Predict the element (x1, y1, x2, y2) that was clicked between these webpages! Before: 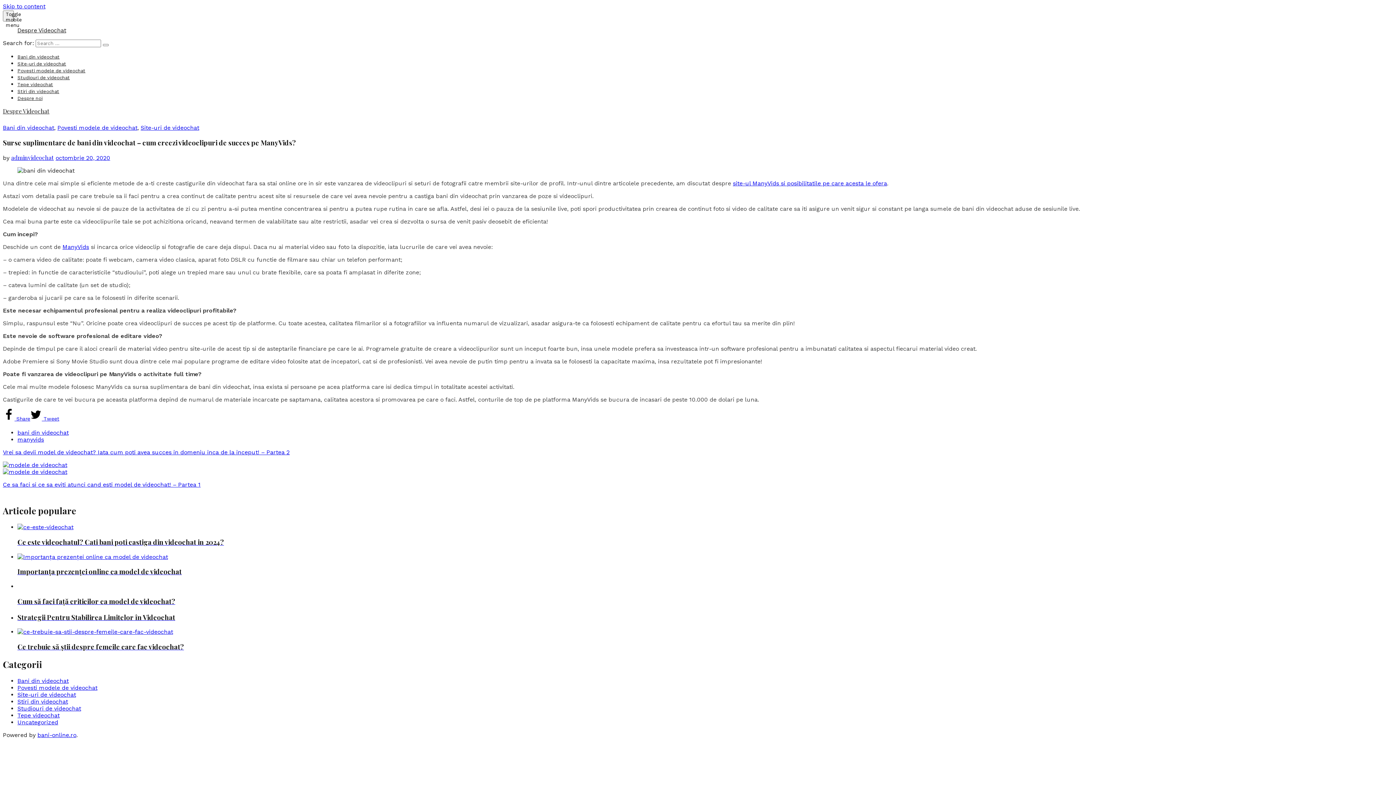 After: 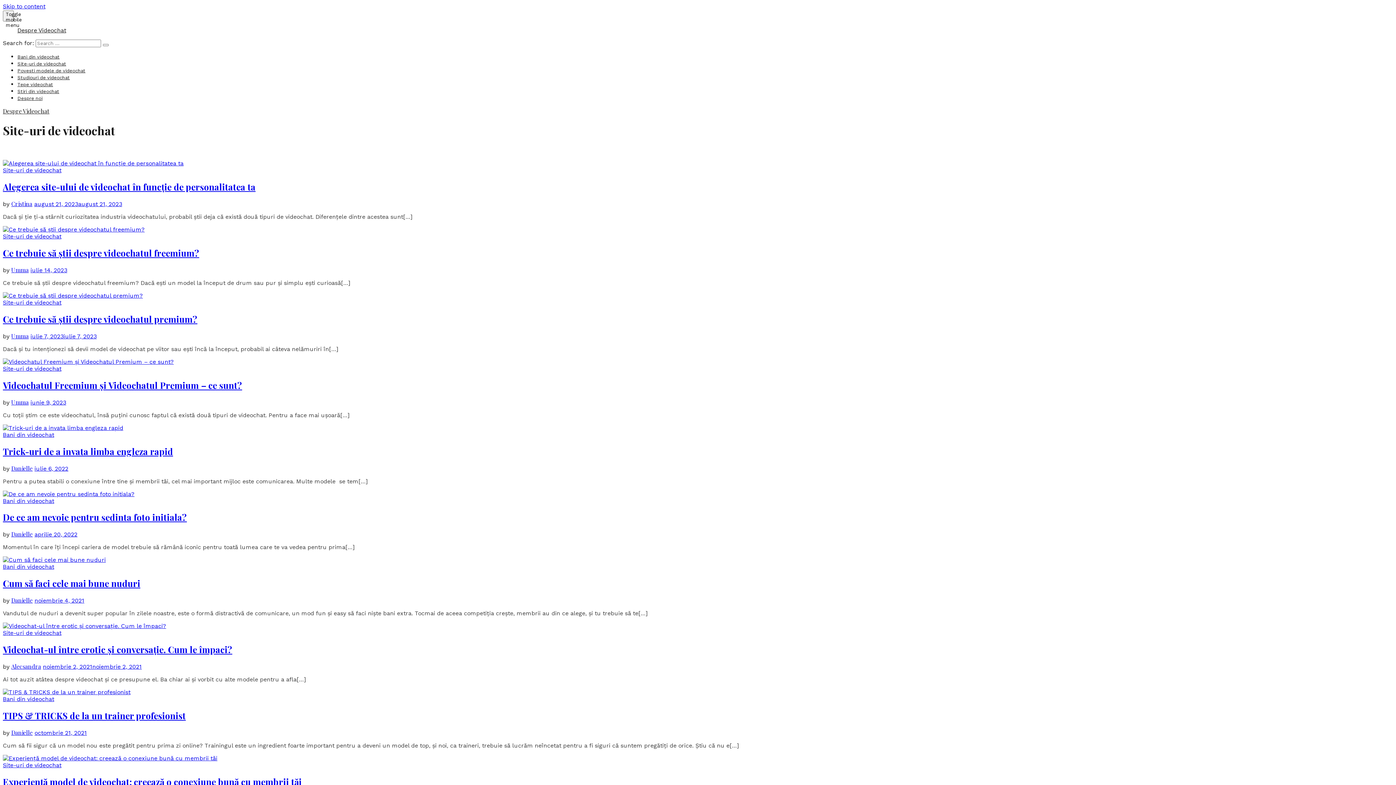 Action: bbox: (140, 124, 199, 131) label: Site-uri de videochat